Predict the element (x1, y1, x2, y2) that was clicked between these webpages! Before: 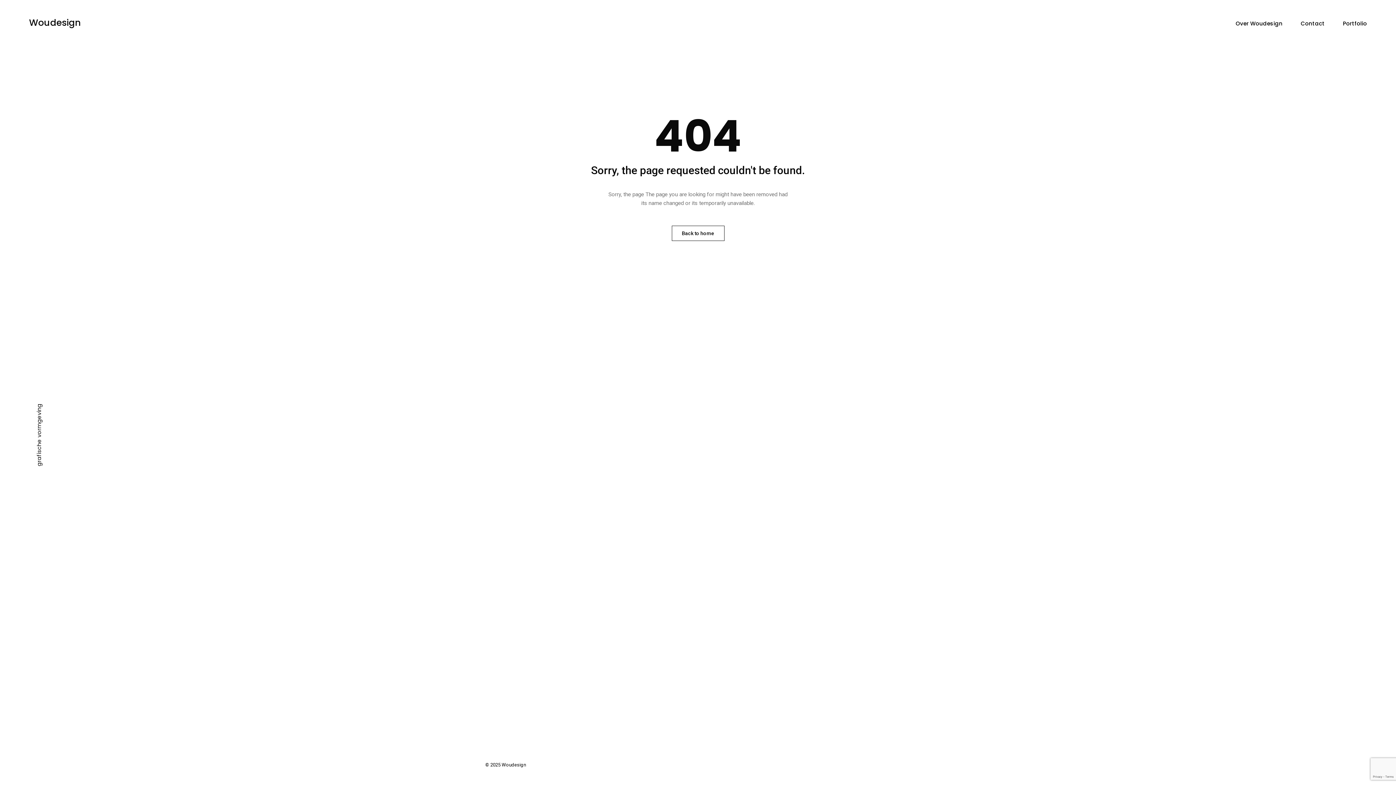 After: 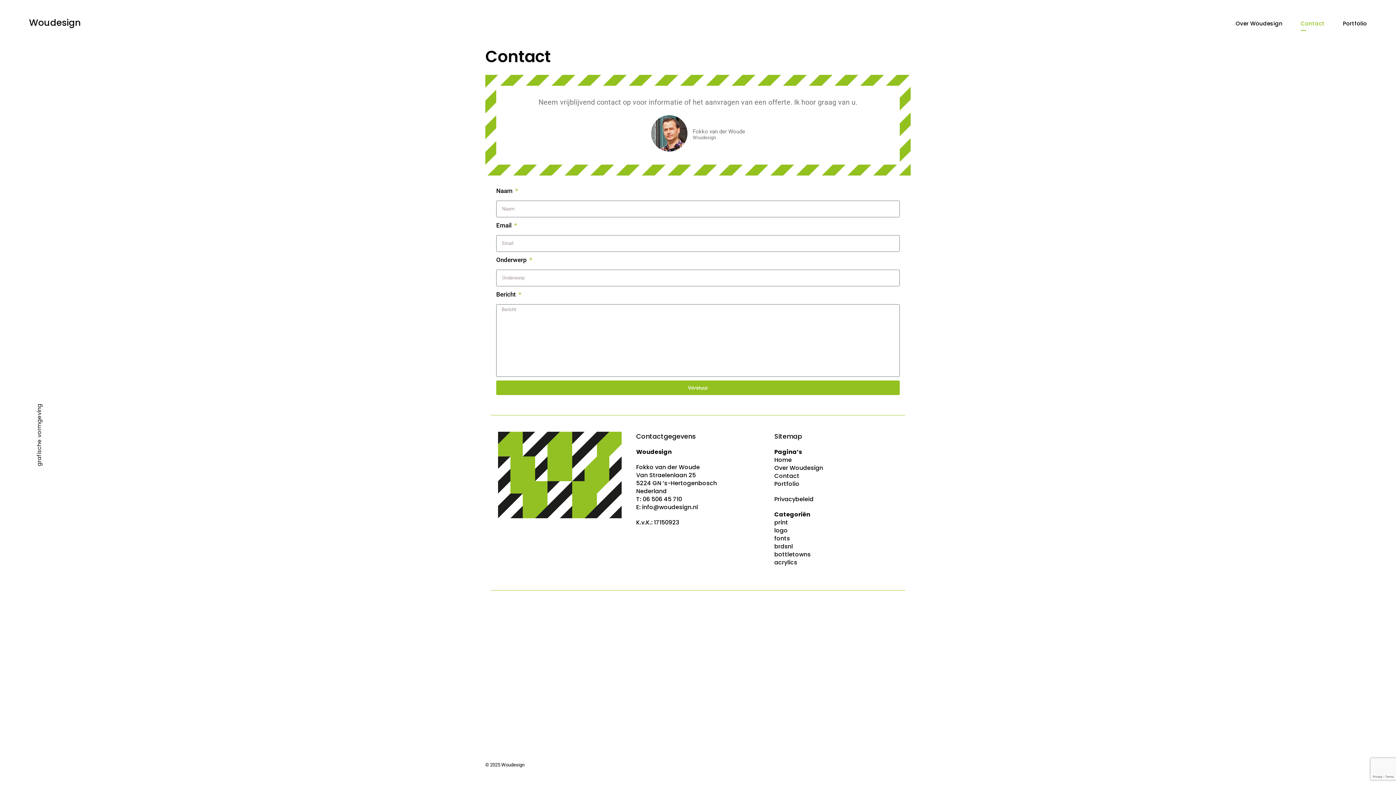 Action: label: Contact bbox: (1301, 8, 1325, 36)